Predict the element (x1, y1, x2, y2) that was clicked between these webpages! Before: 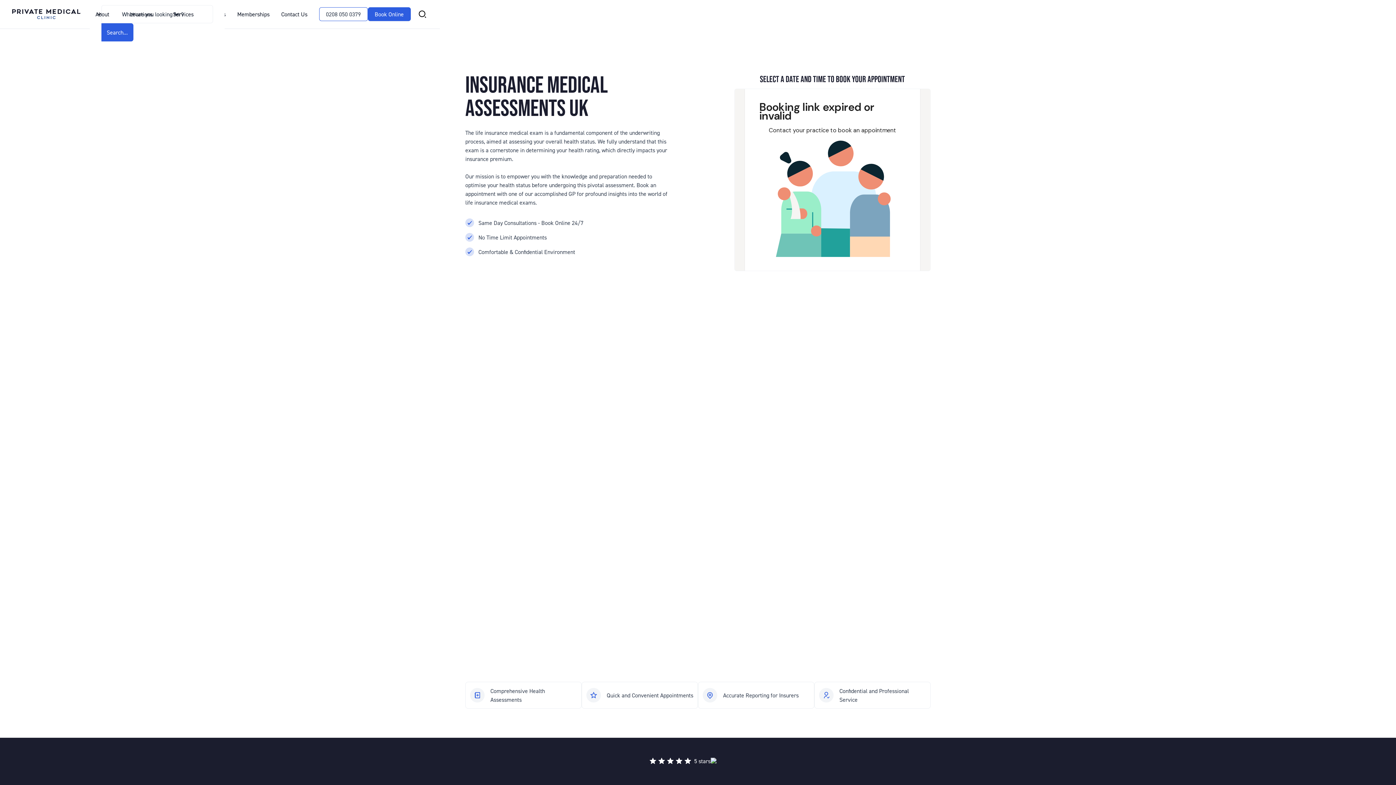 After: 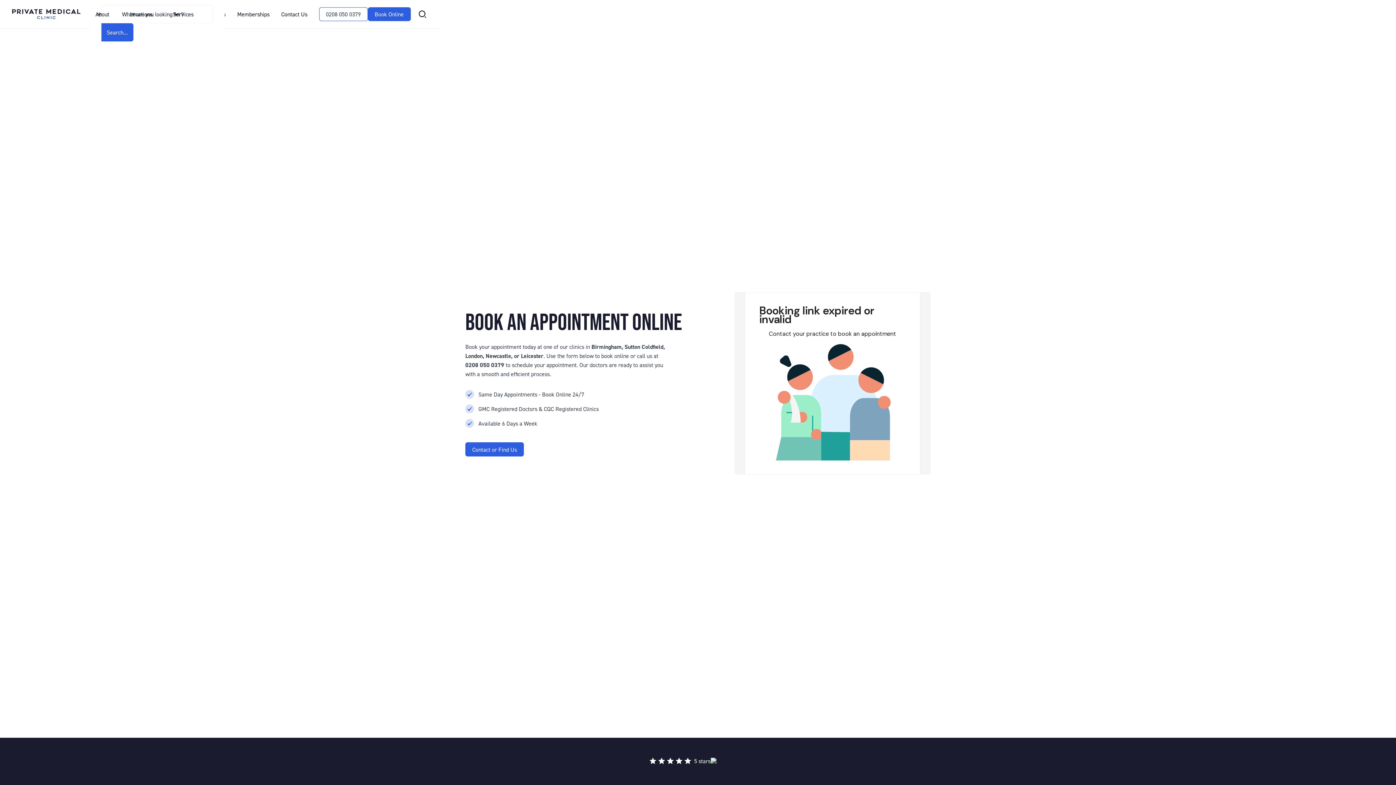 Action: bbox: (367, 7, 410, 21) label: Book Online